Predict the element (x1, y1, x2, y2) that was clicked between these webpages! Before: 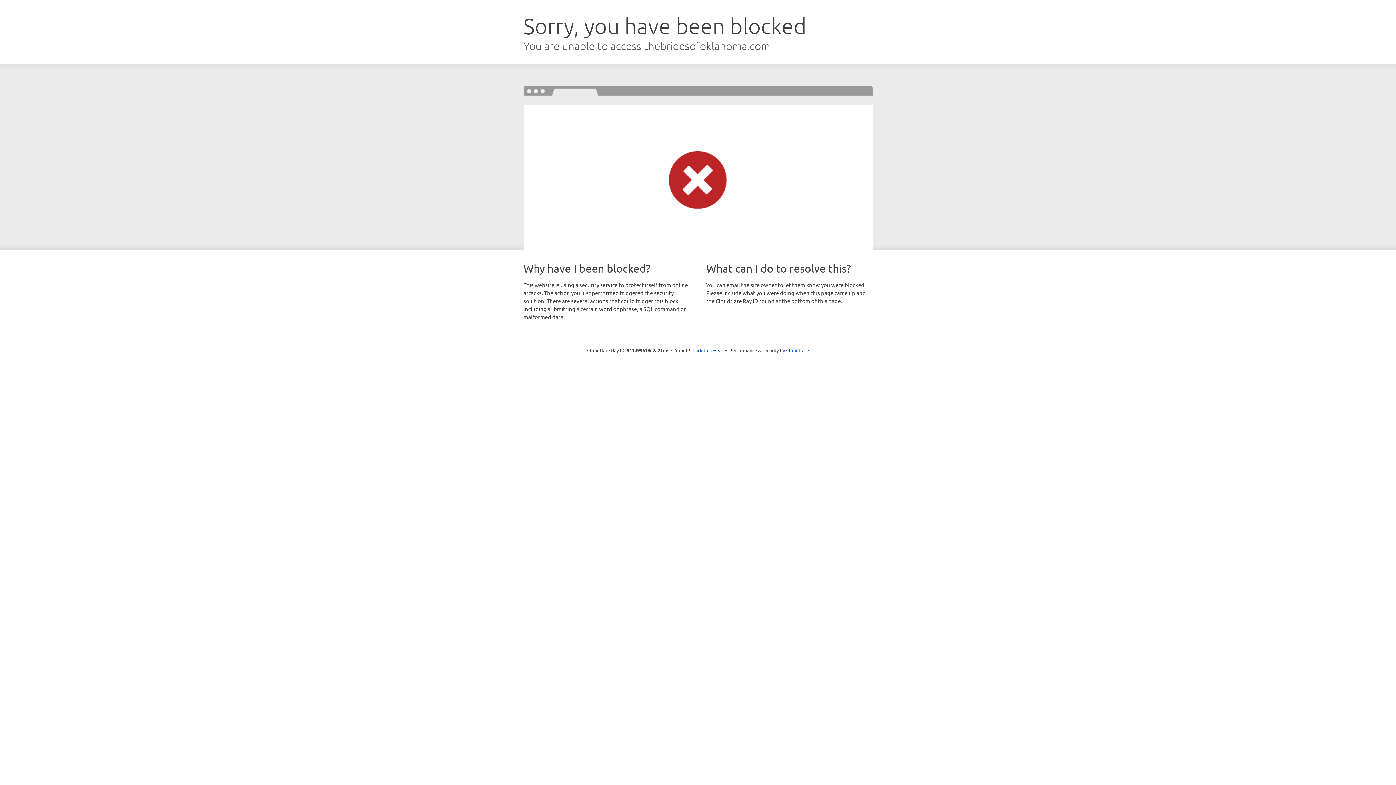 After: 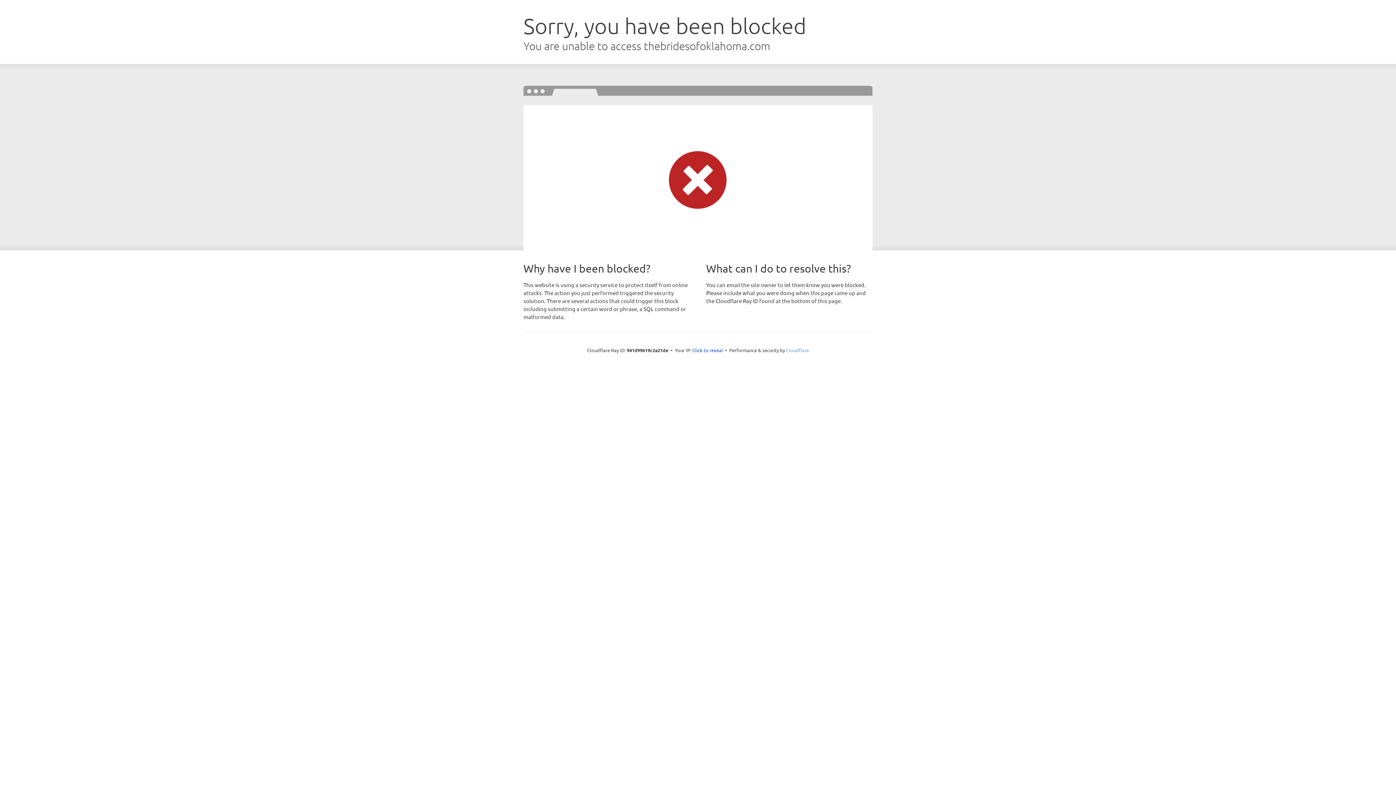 Action: bbox: (786, 347, 809, 353) label: Cloudflare